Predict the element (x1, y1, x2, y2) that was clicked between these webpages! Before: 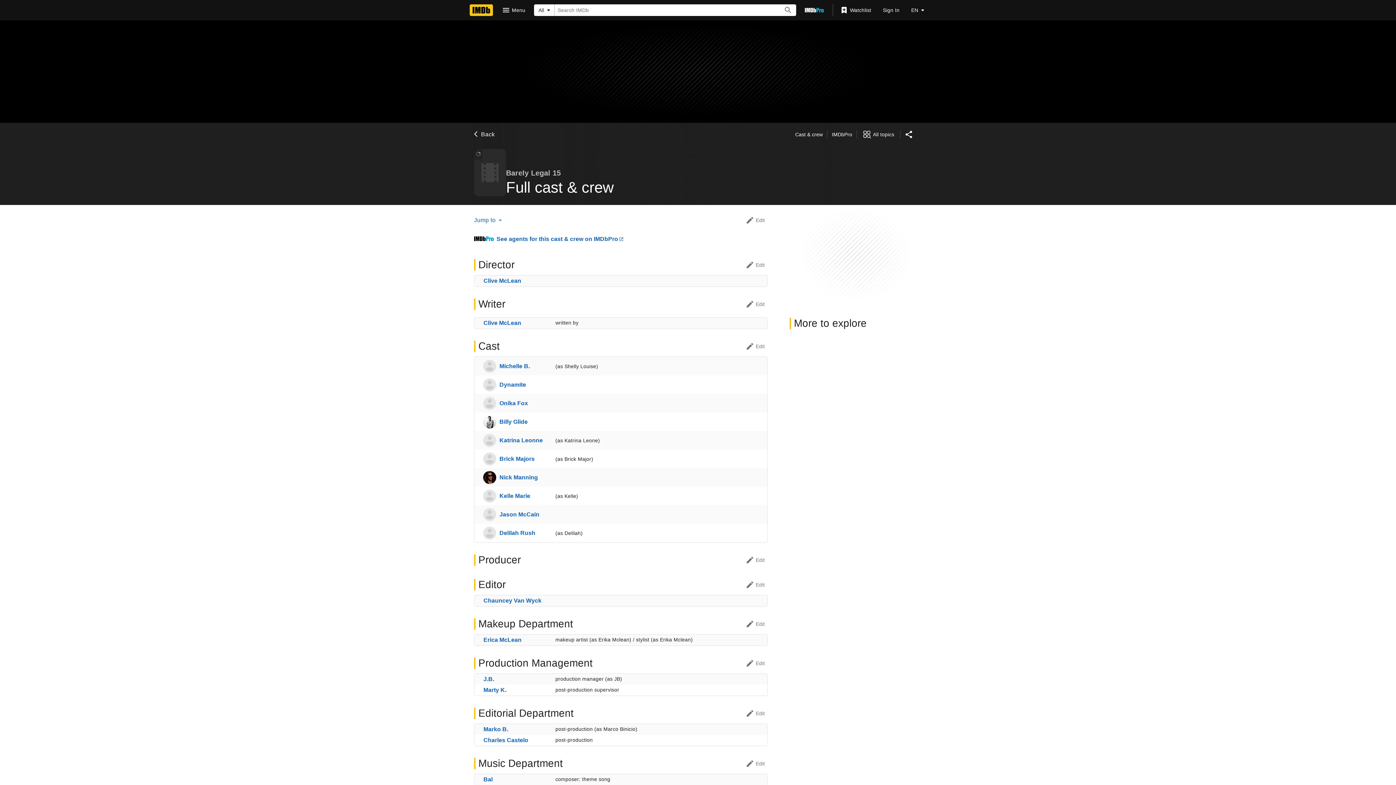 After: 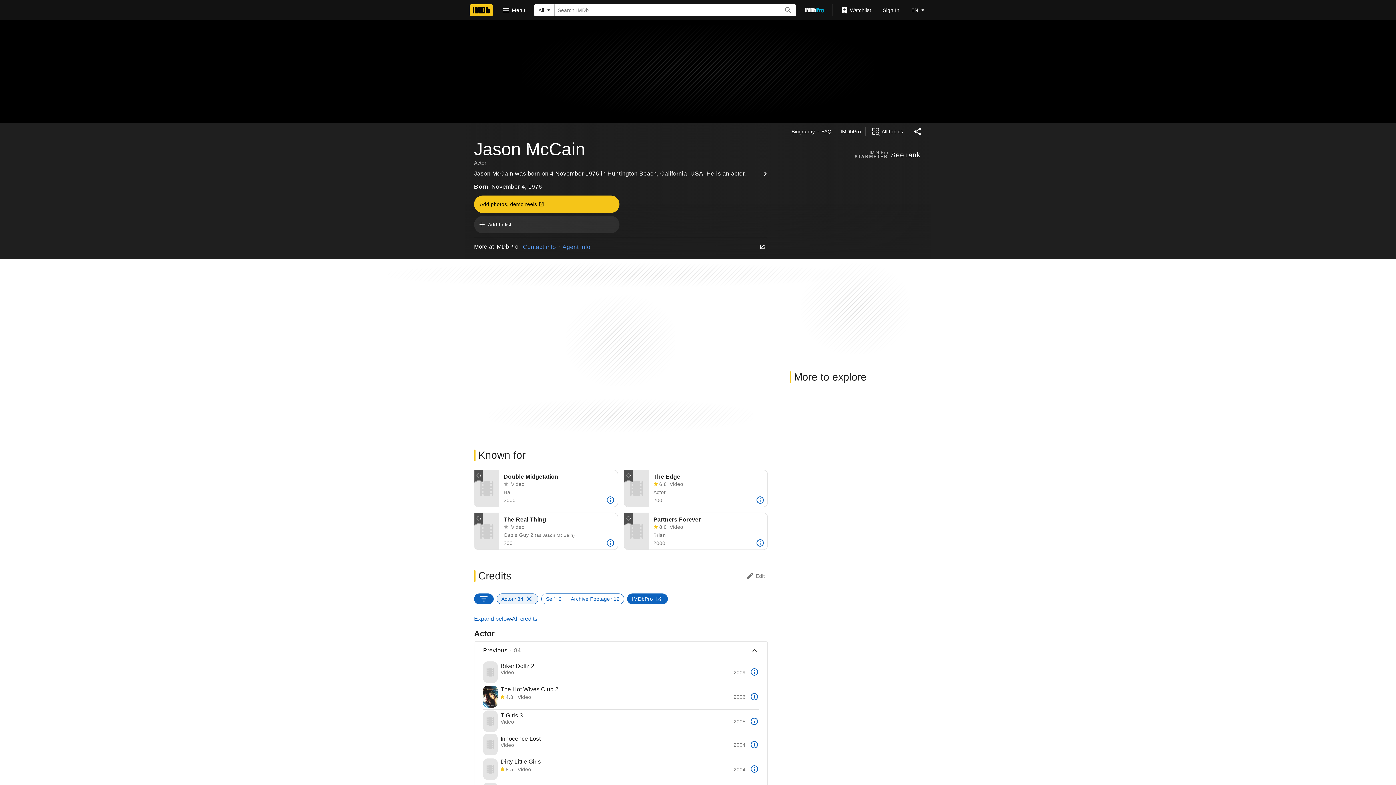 Action: bbox: (499, 511, 539, 518) label: Jason McCain